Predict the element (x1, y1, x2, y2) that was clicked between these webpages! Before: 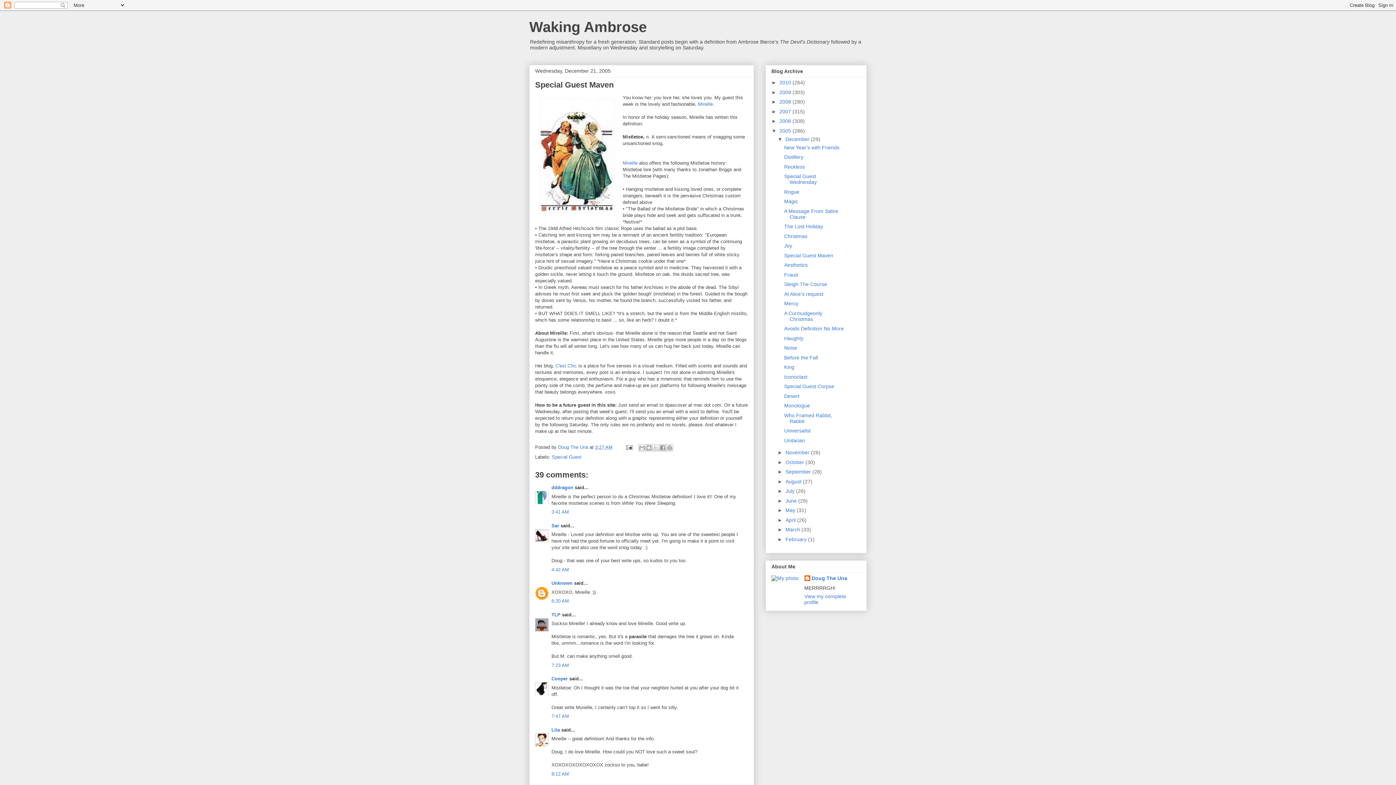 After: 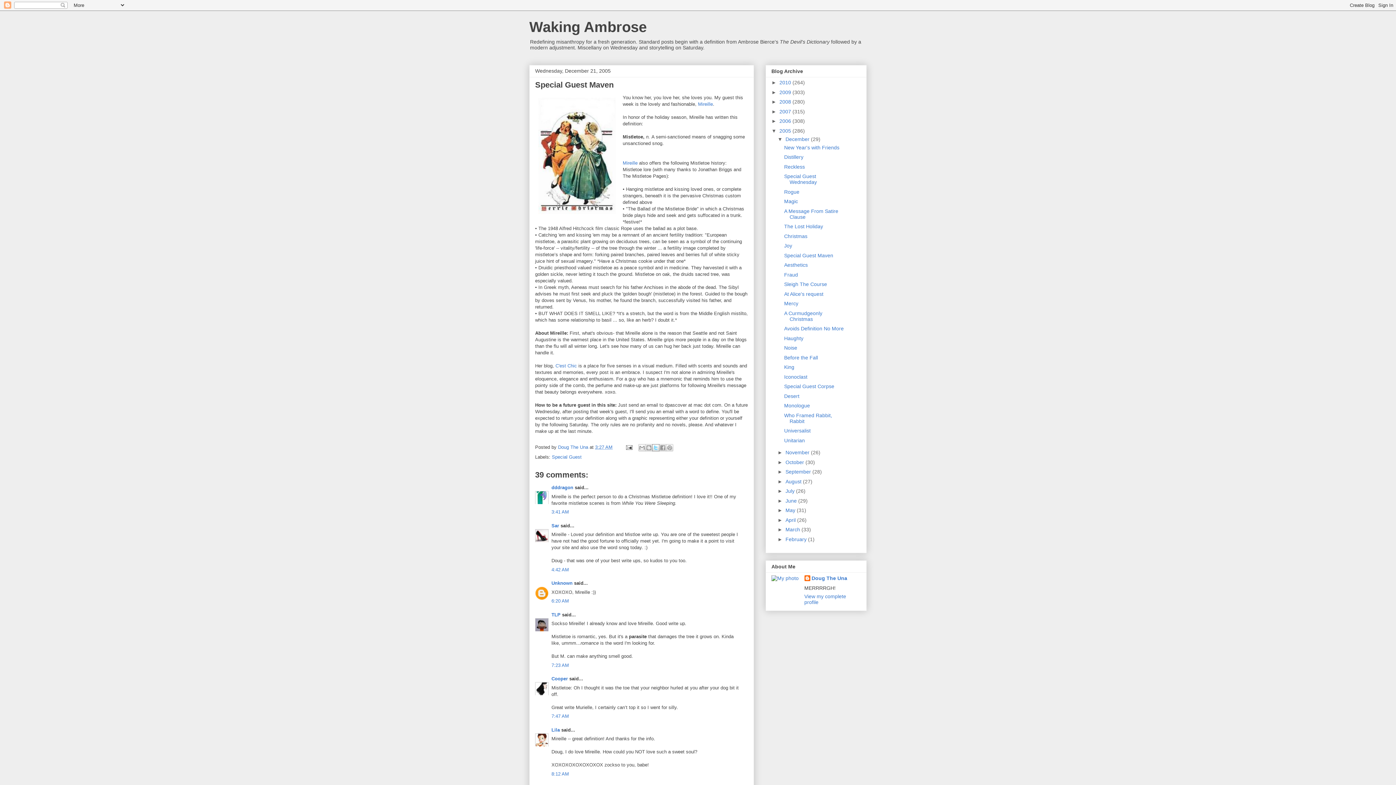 Action: bbox: (652, 444, 659, 451) label: Share to X